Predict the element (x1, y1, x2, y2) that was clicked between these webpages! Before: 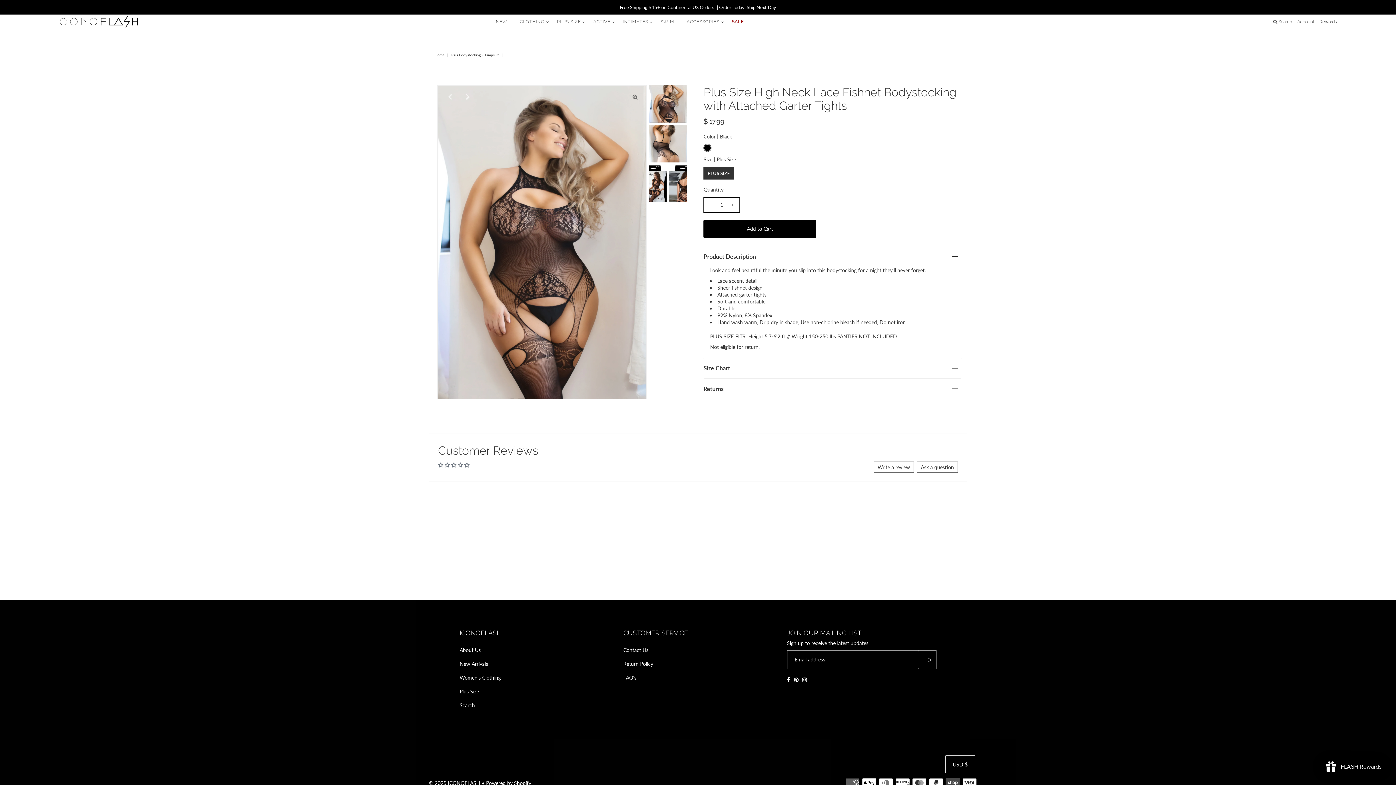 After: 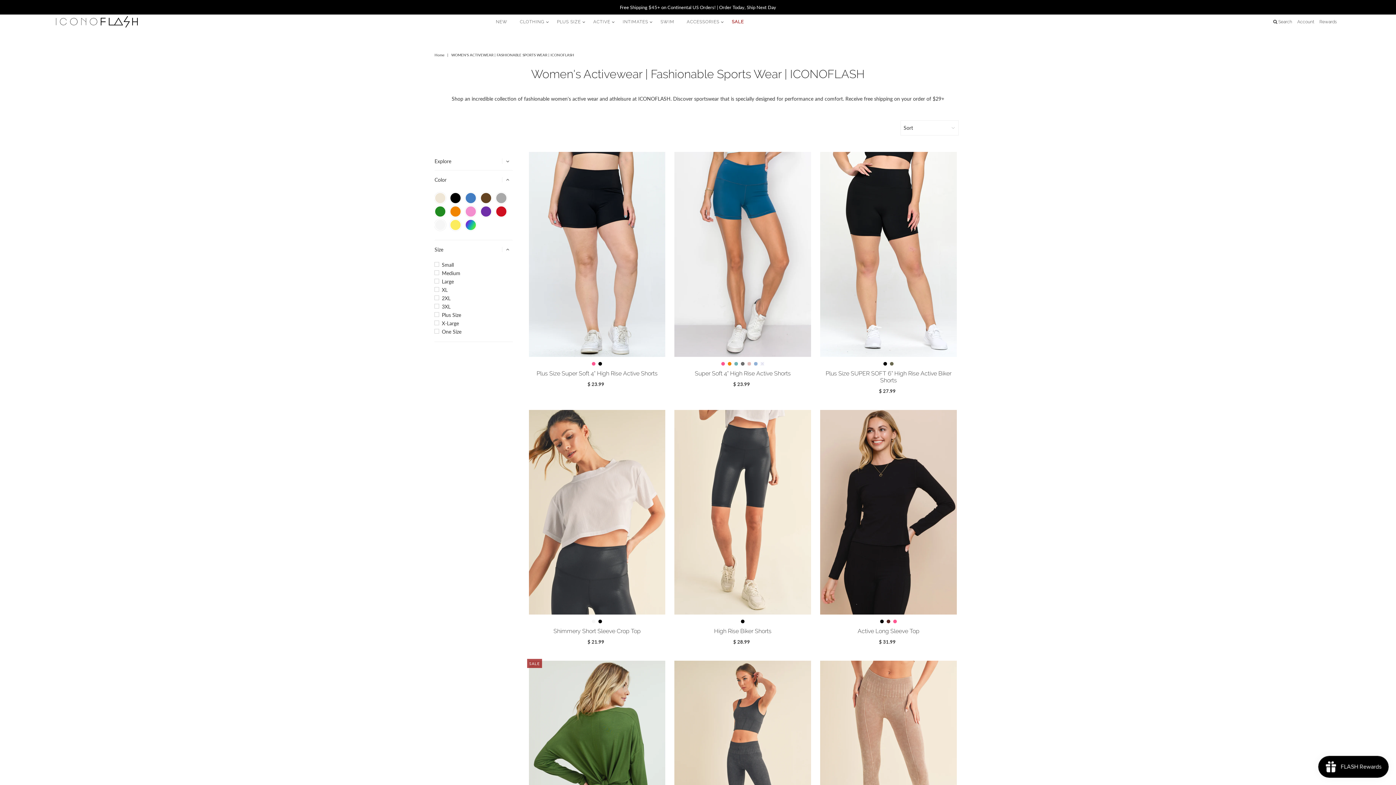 Action: bbox: (588, 14, 616, 29) label: ACTIVE